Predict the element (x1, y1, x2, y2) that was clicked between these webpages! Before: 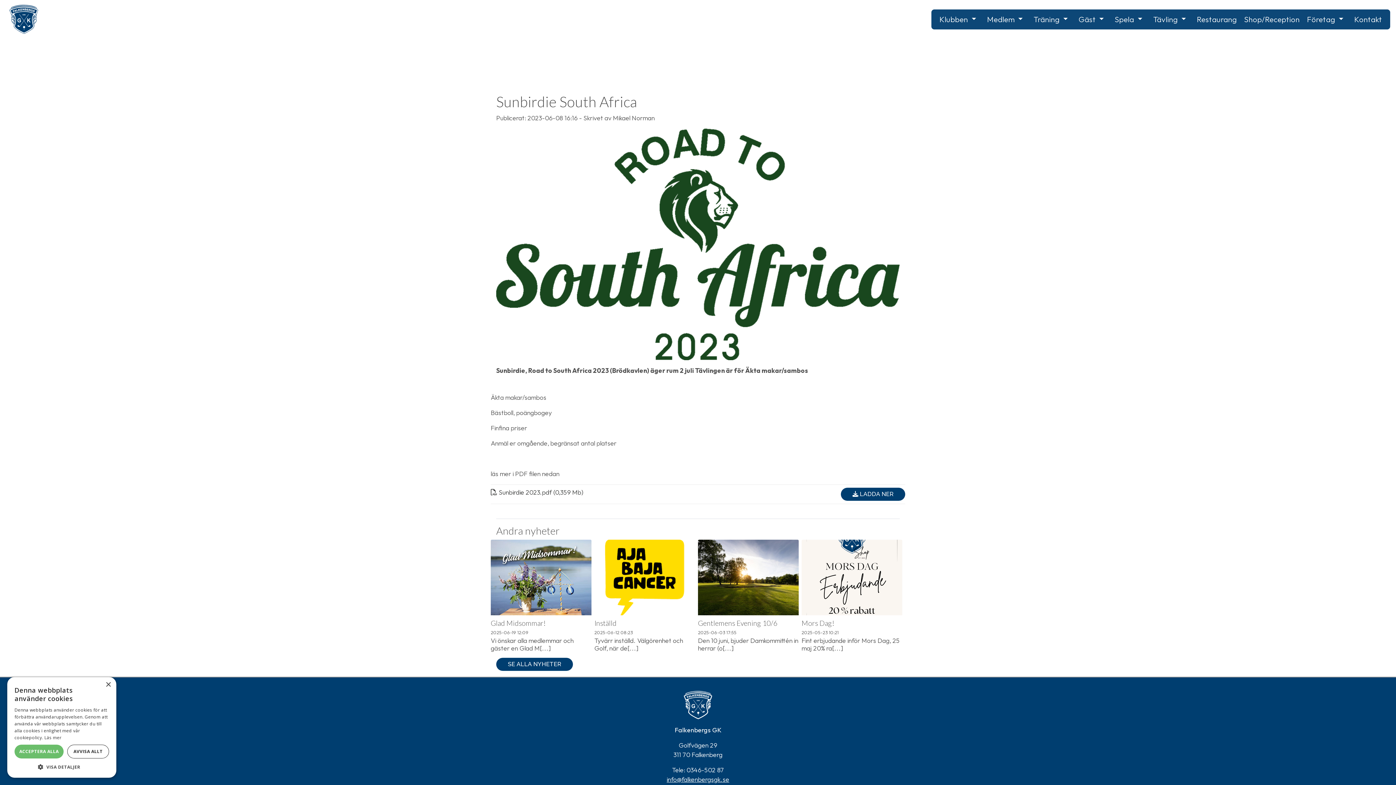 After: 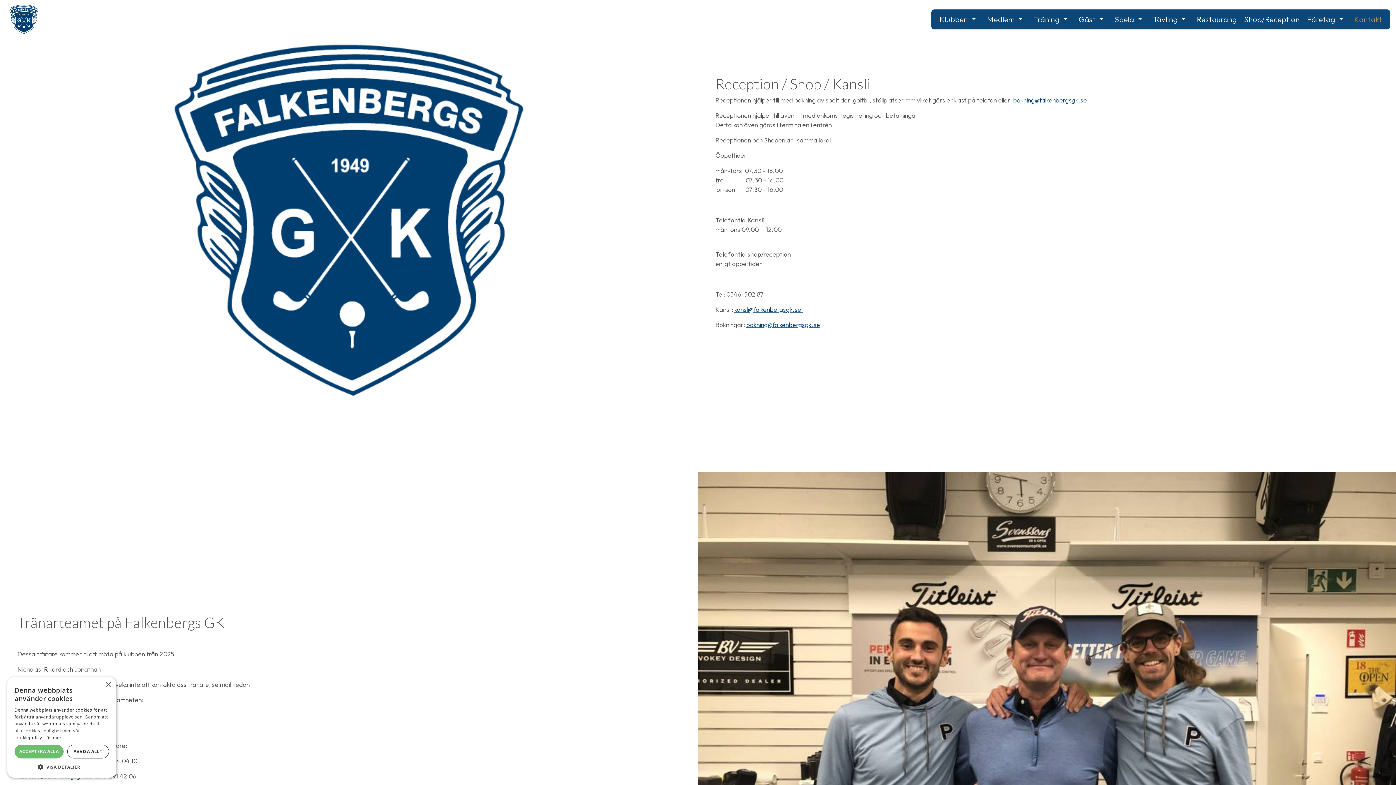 Action: bbox: (1354, 13, 1382, 24) label: Kontakt